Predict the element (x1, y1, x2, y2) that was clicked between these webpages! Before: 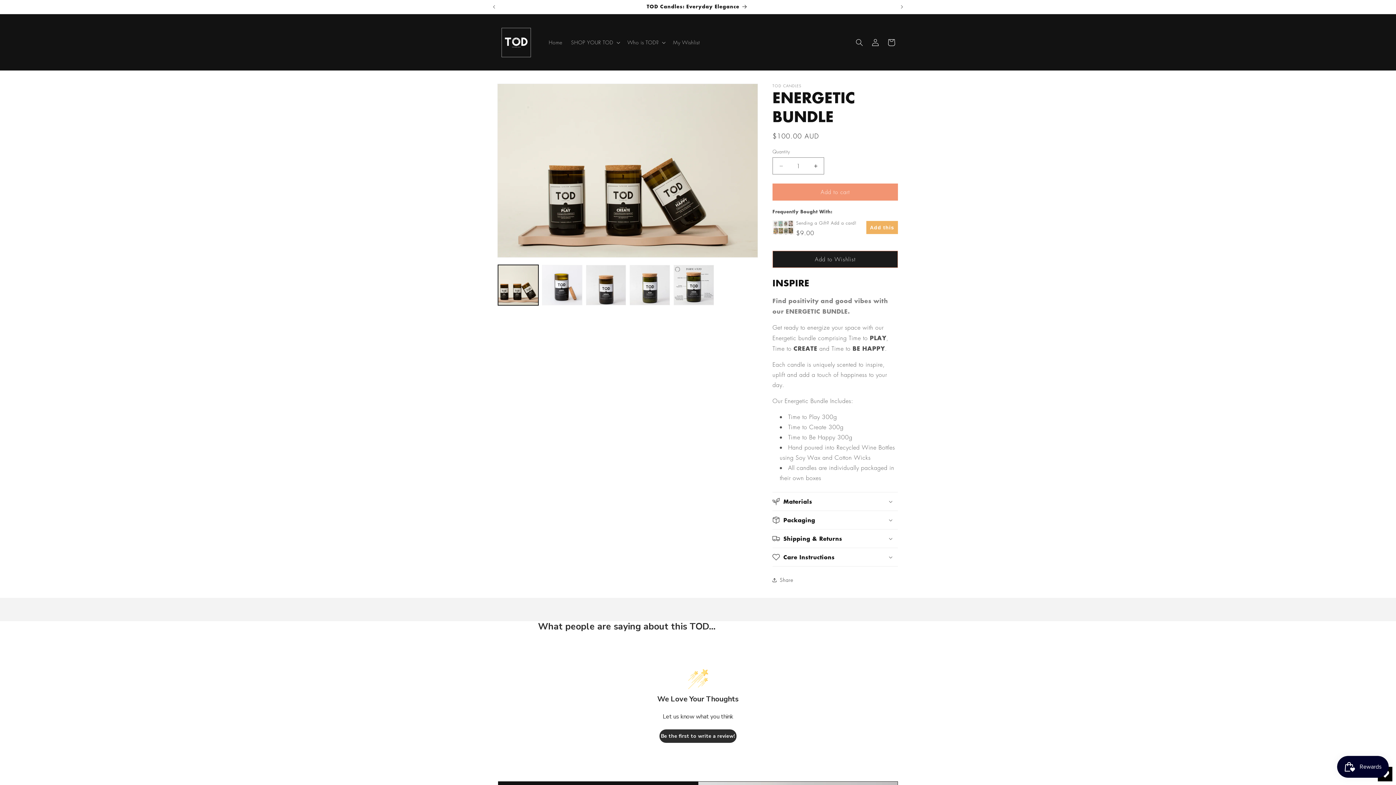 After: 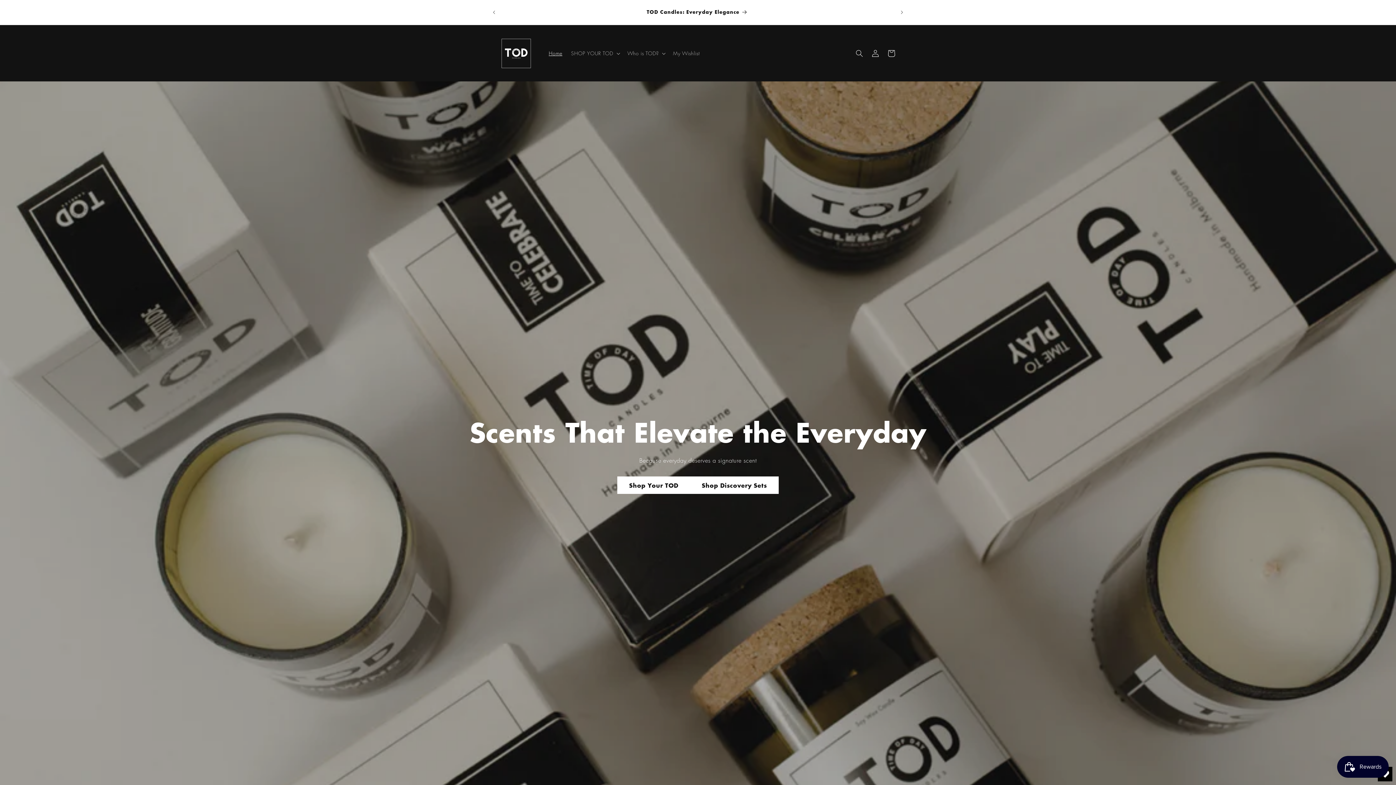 Action: bbox: (544, 34, 566, 50) label: Home